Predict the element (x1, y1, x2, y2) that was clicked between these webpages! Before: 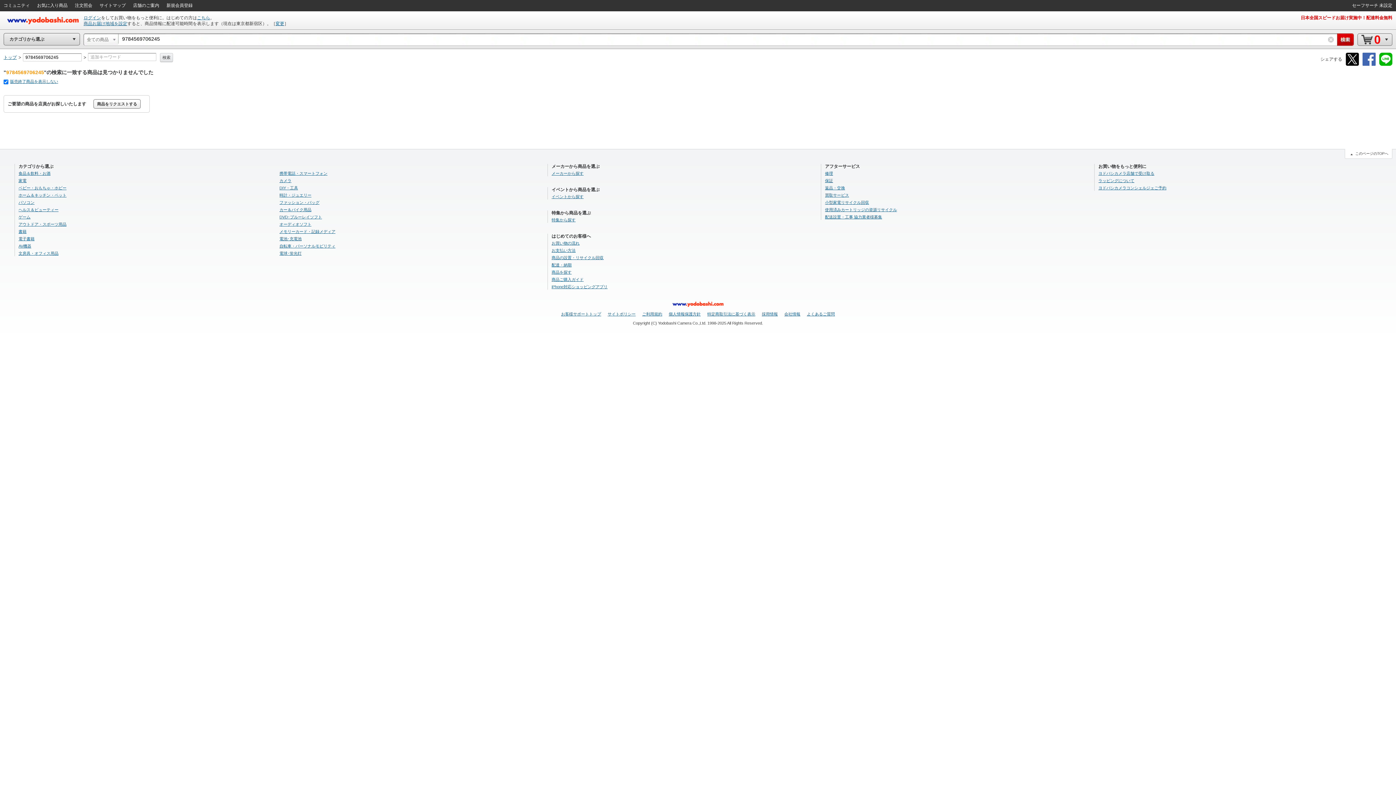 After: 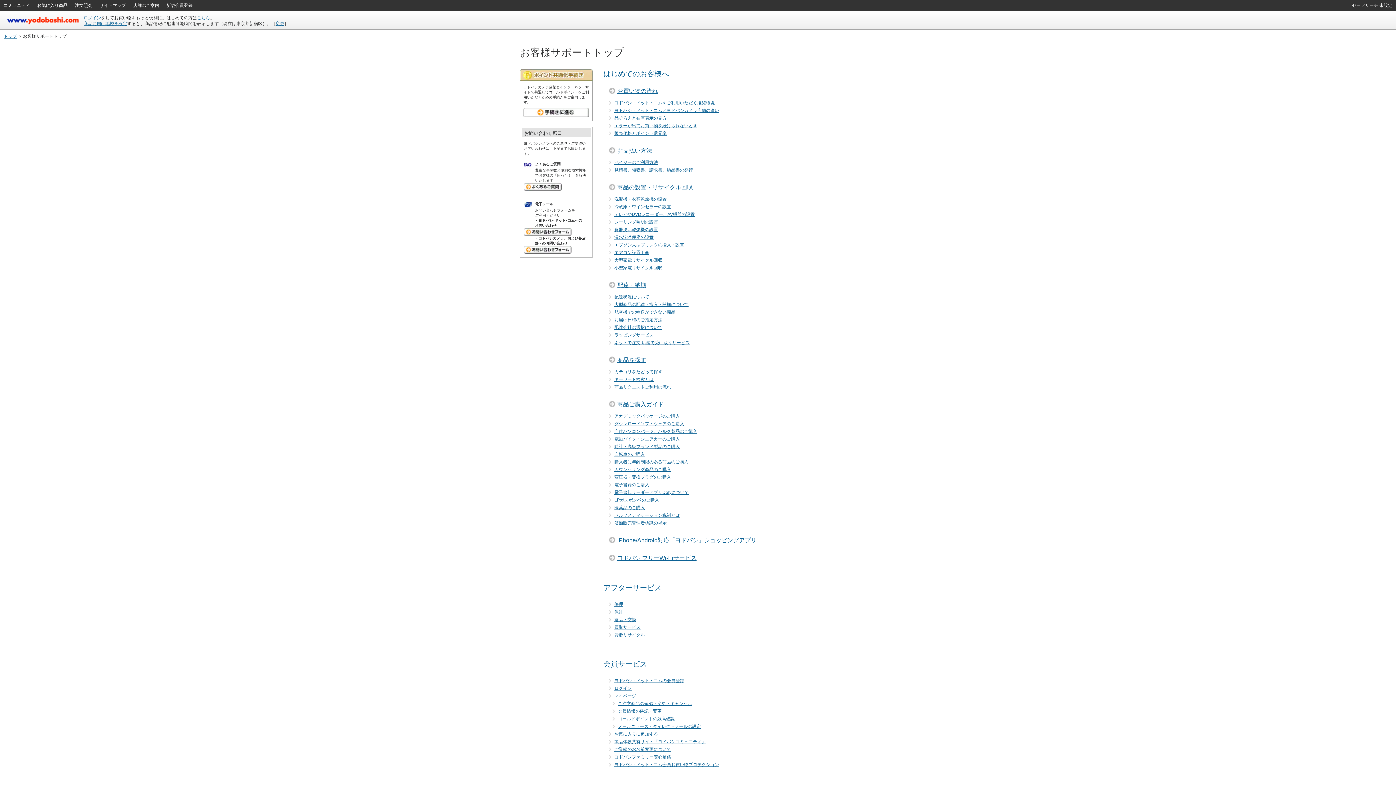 Action: bbox: (561, 312, 601, 316) label: お客様サポートトップ